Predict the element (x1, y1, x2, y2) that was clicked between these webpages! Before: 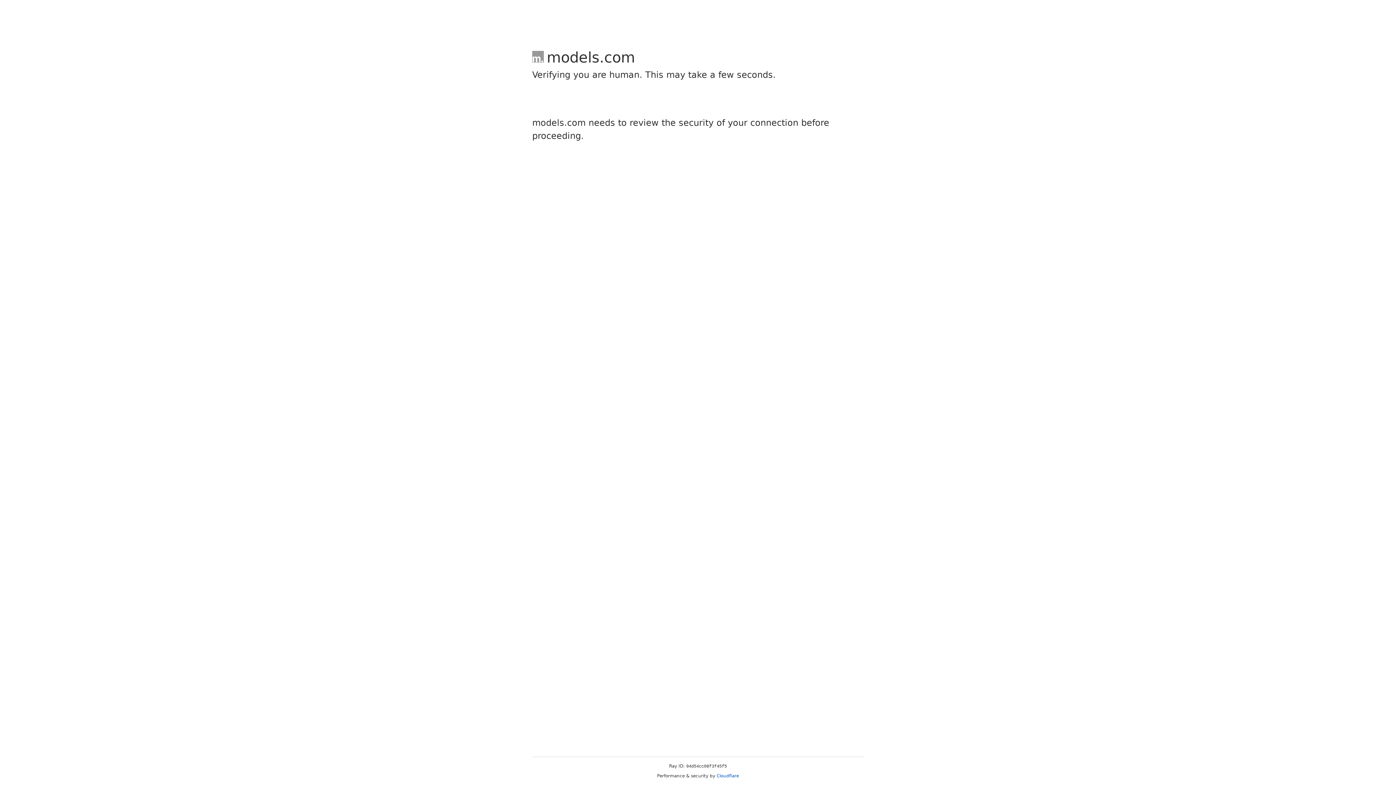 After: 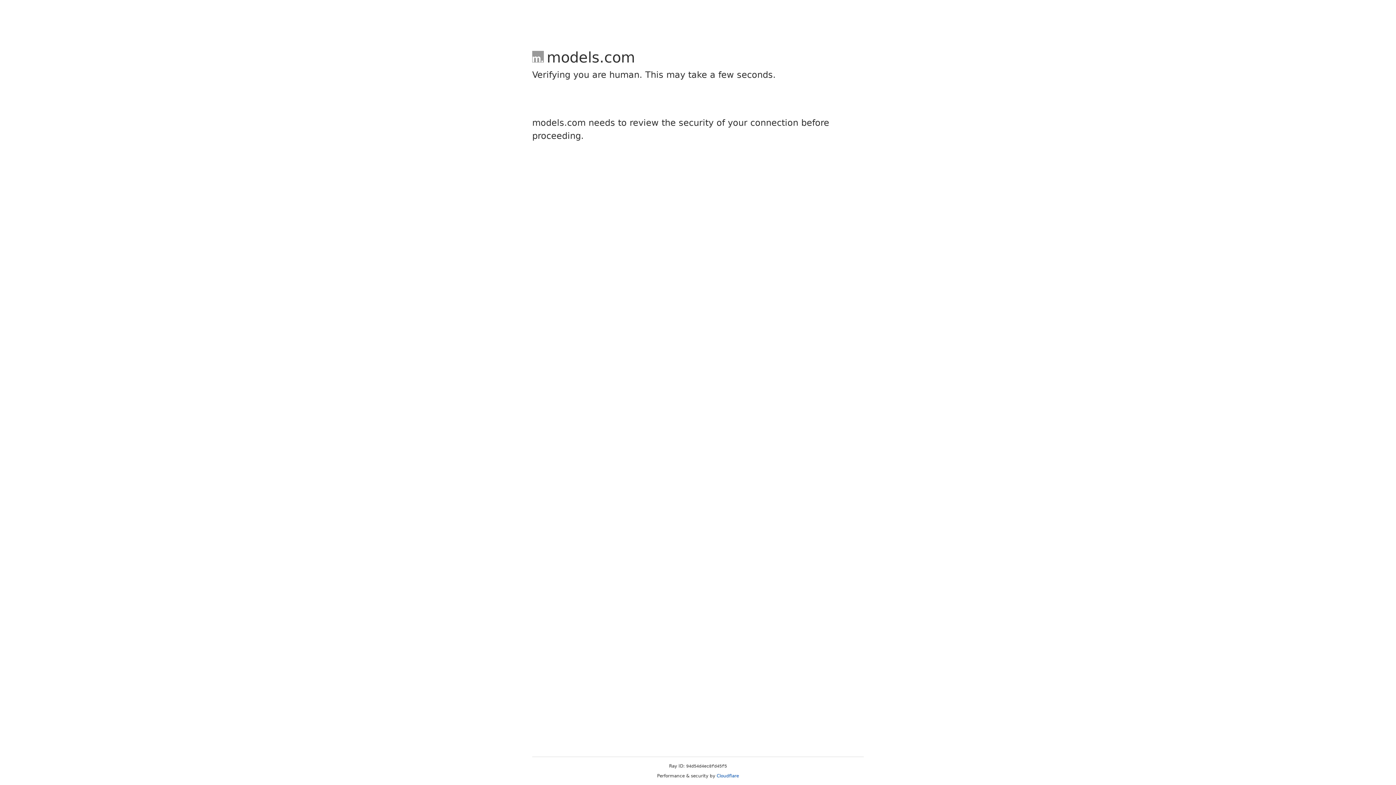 Action: label: Cloudflare bbox: (716, 773, 739, 778)